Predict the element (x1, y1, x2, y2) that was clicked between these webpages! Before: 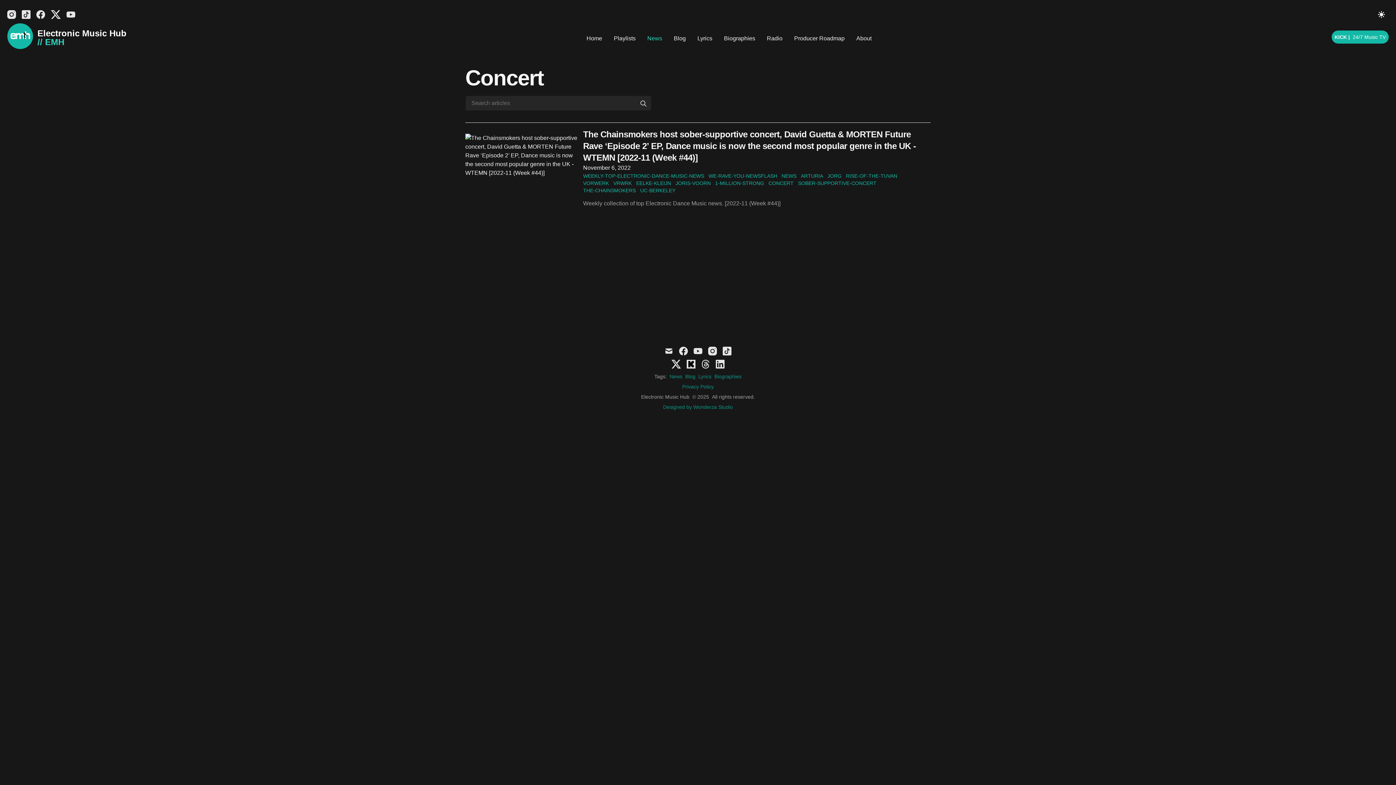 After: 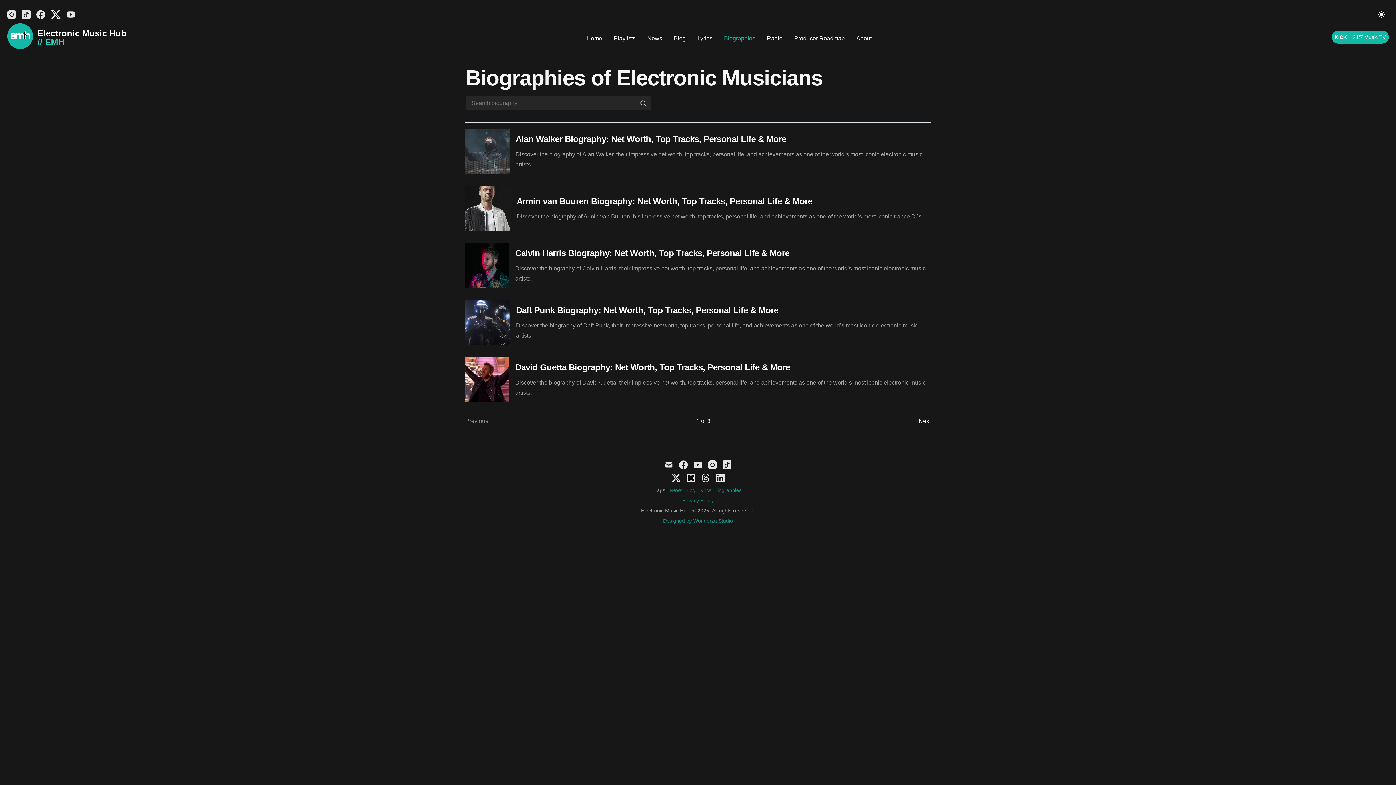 Action: bbox: (718, 29, 761, 47) label: Biographies